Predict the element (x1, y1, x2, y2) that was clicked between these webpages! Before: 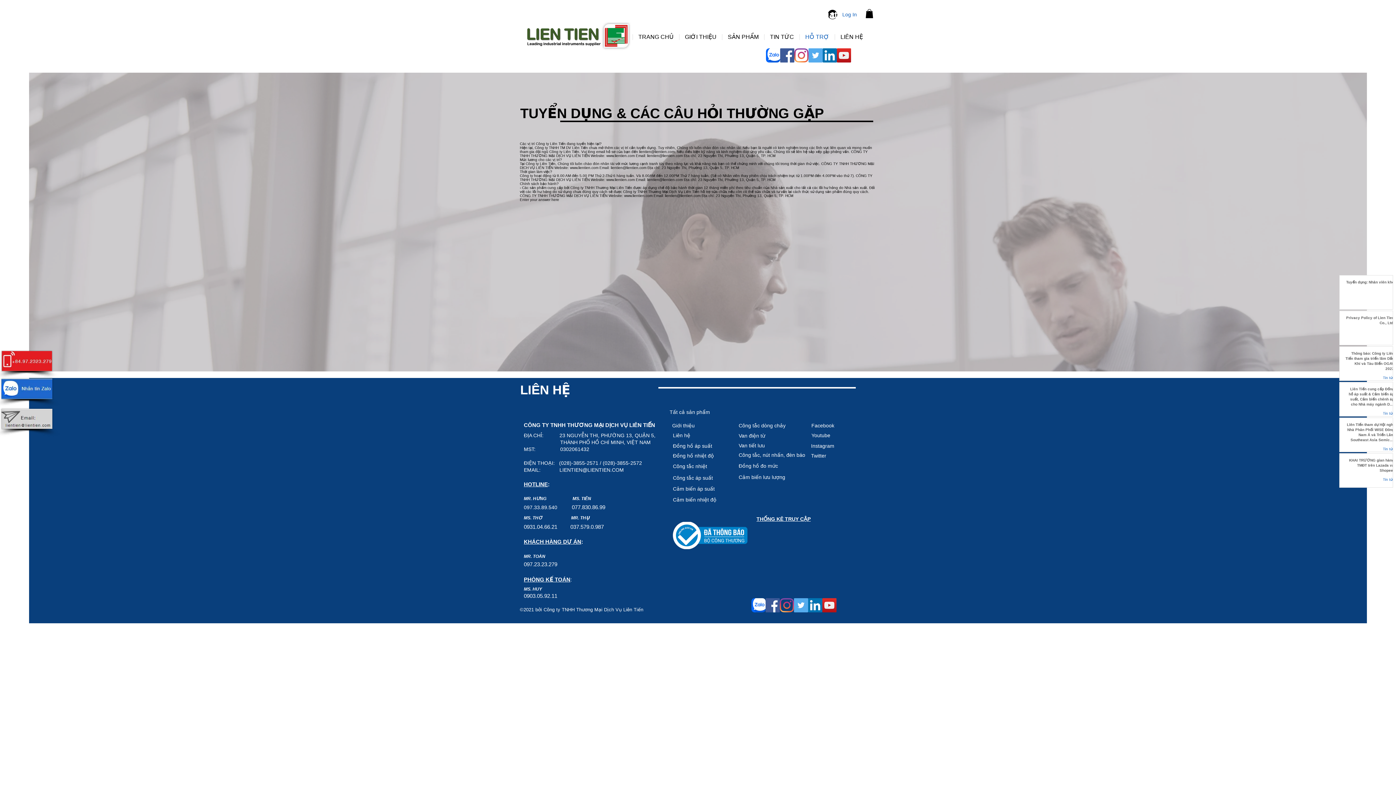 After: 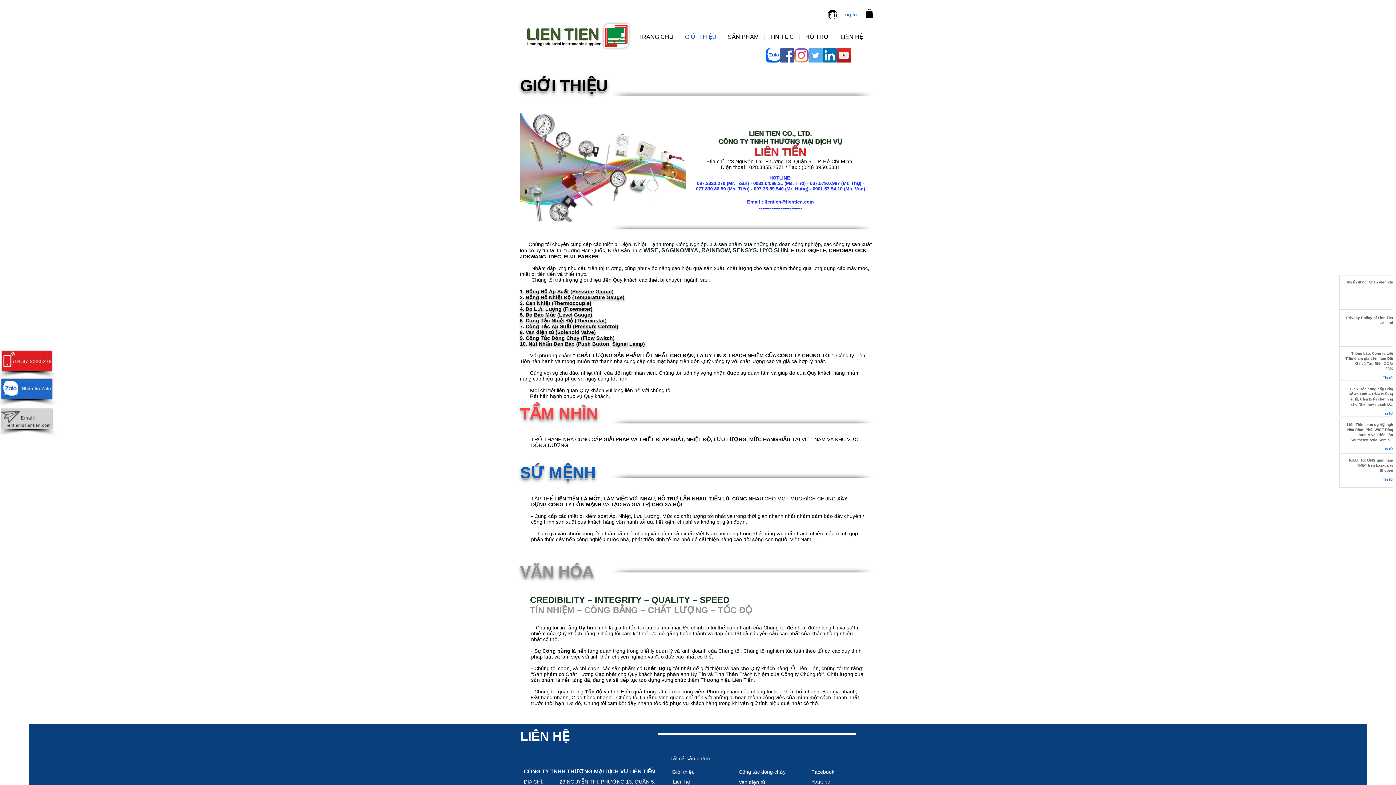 Action: bbox: (679, 34, 722, 40) label: GIỚI THIỆU